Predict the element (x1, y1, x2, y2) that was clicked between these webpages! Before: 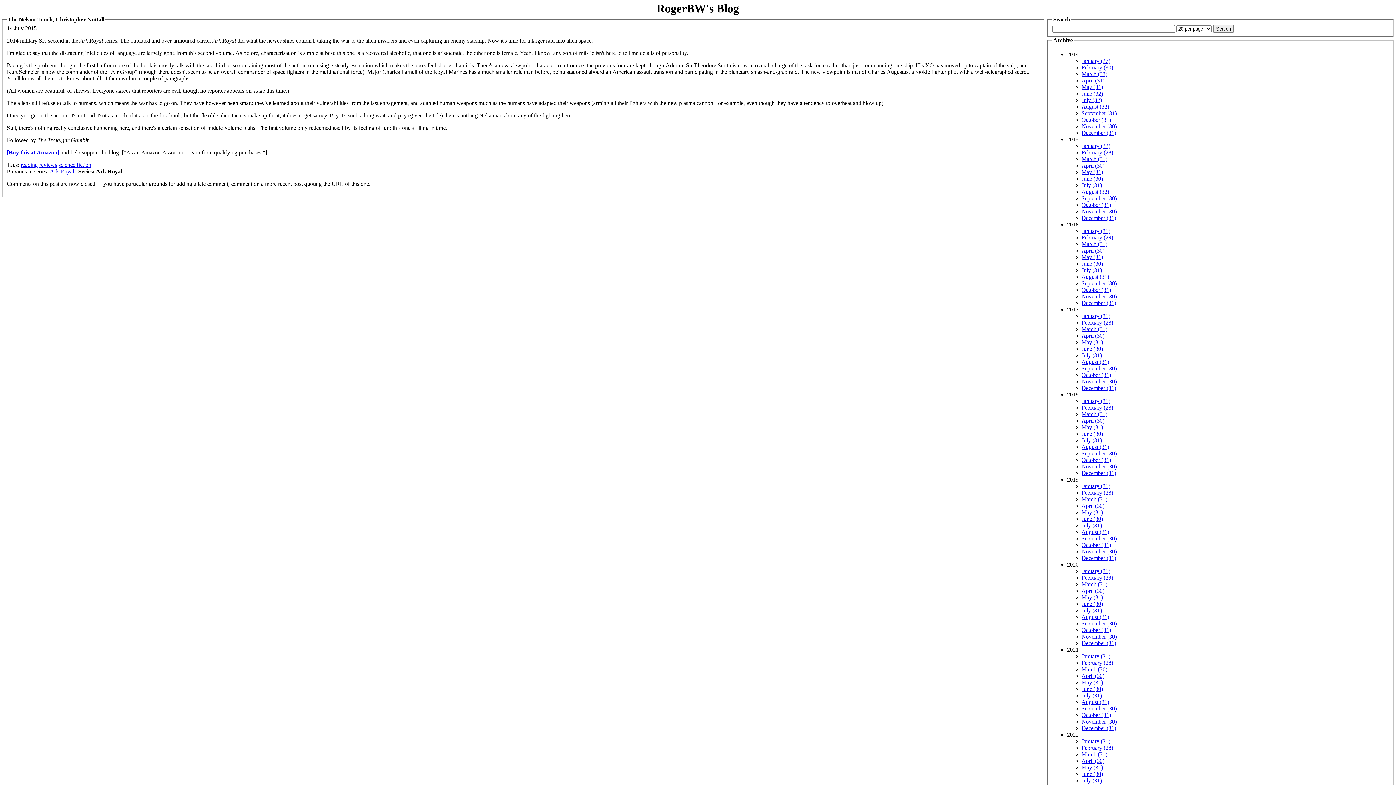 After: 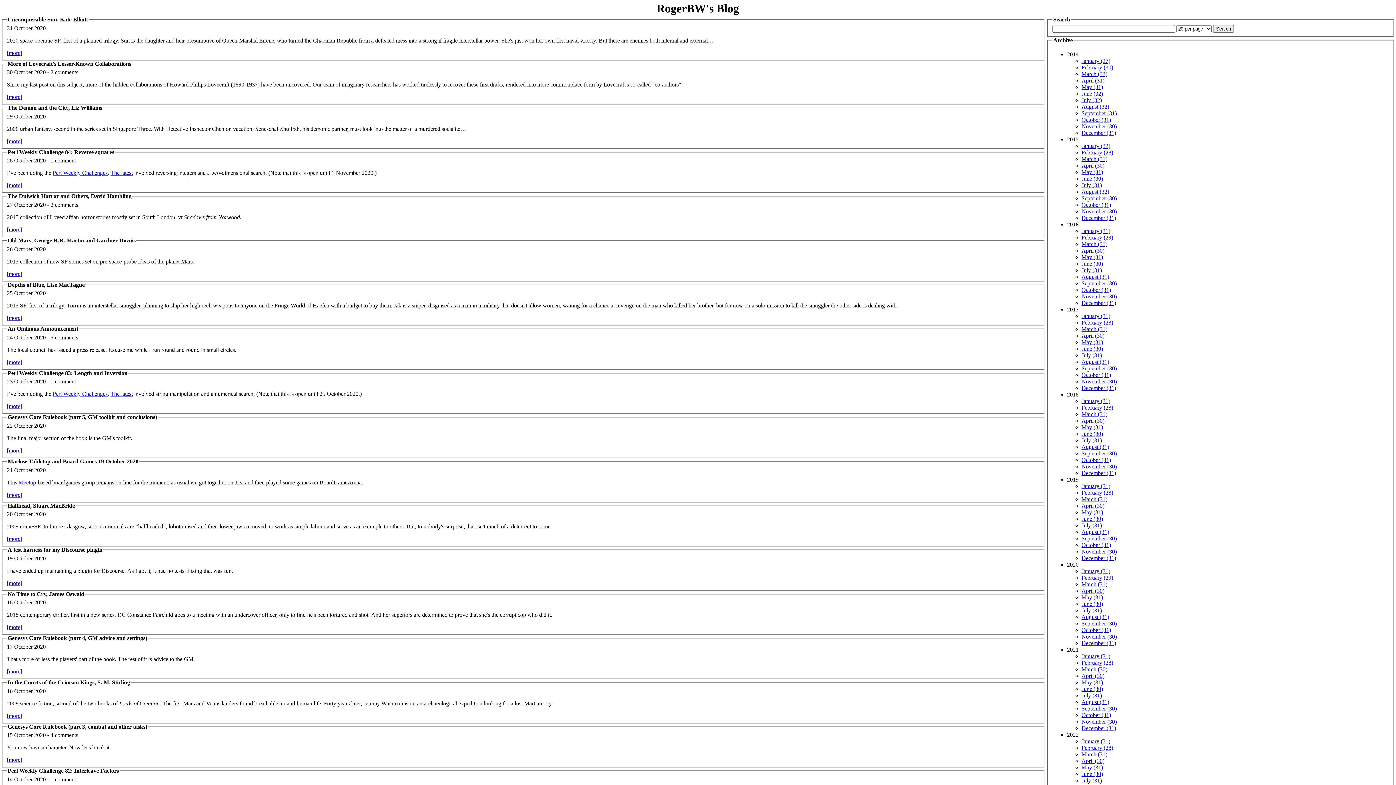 Action: label: October (31) bbox: (1081, 627, 1111, 633)